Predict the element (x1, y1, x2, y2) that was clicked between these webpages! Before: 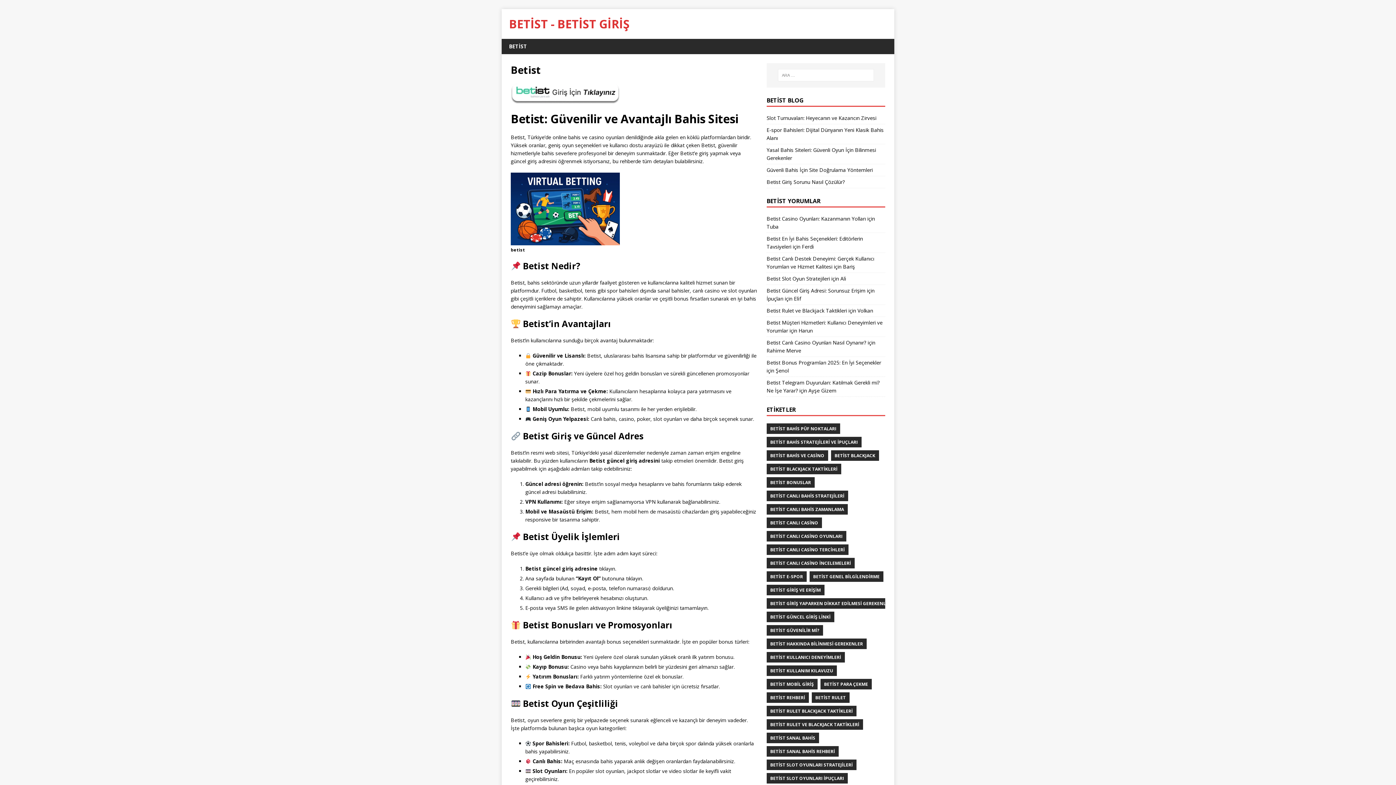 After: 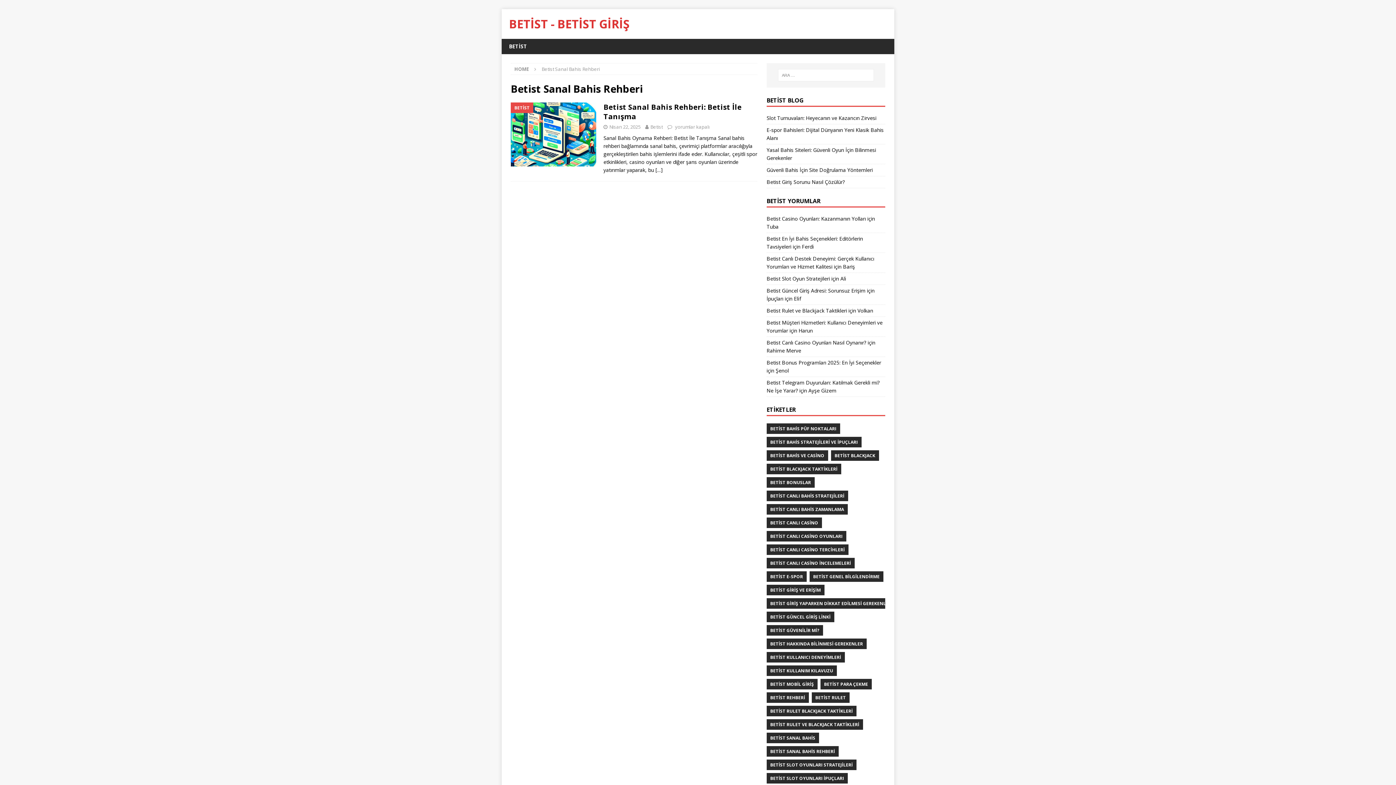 Action: label: BETİST SANAL BAHİS REHBERİ bbox: (766, 746, 838, 756)